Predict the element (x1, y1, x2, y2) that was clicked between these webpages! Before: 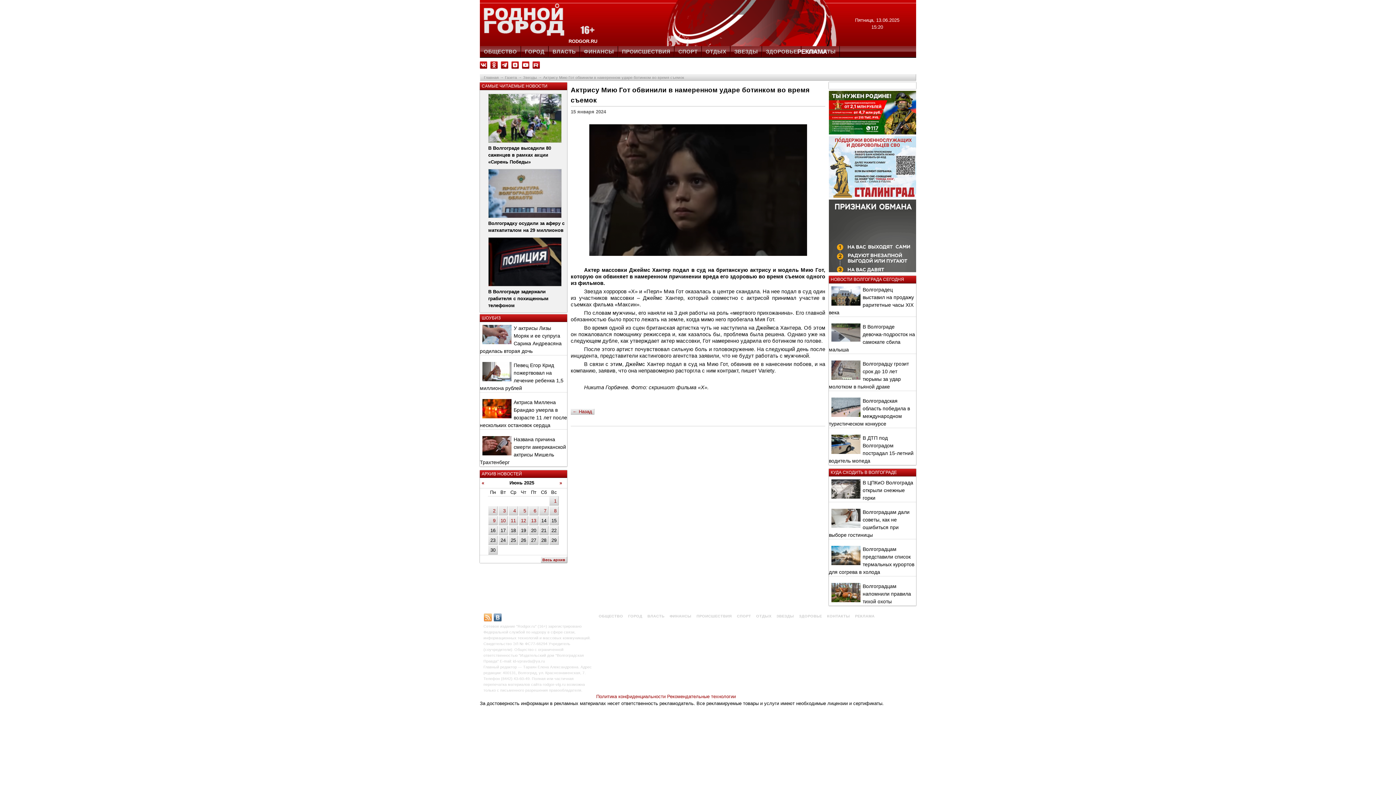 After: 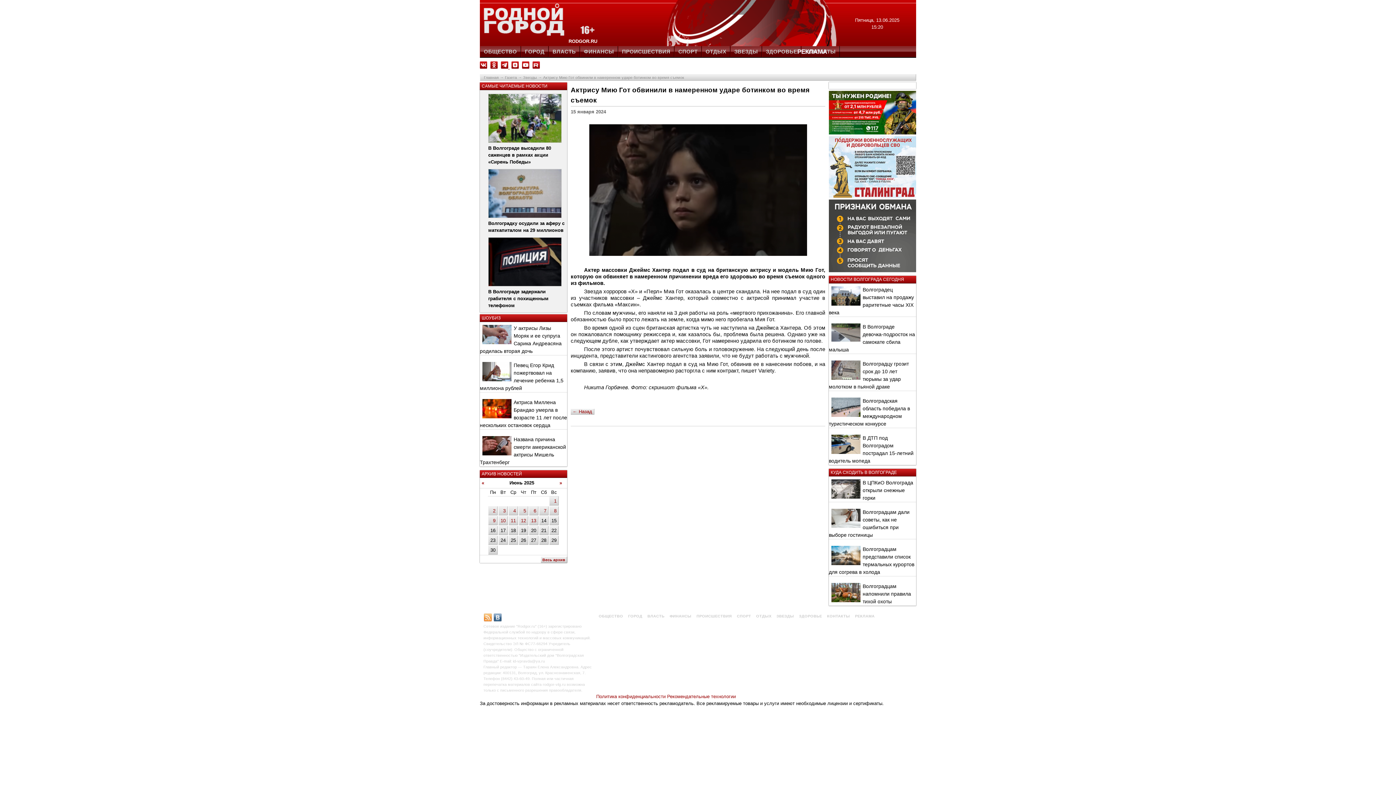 Action: label:   bbox: (501, 64, 509, 69)